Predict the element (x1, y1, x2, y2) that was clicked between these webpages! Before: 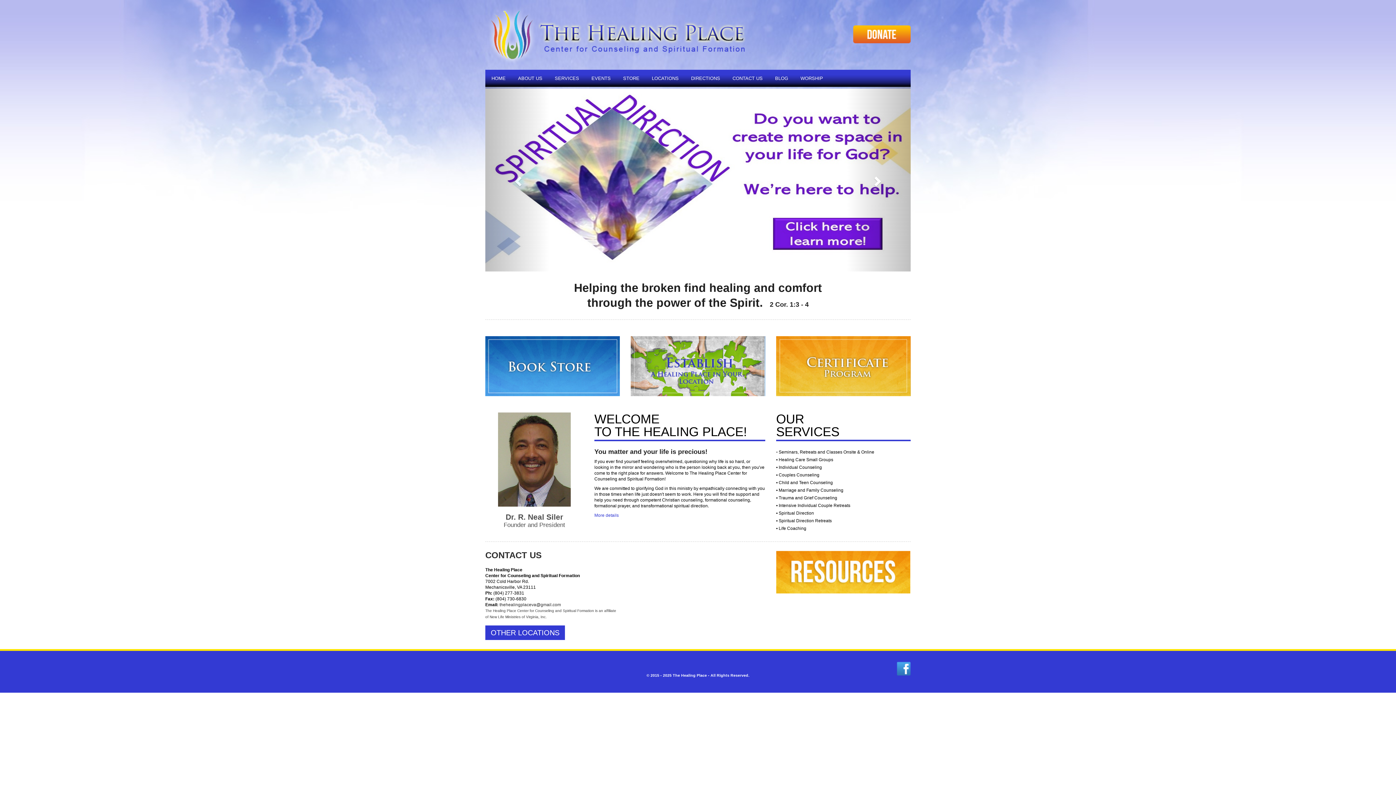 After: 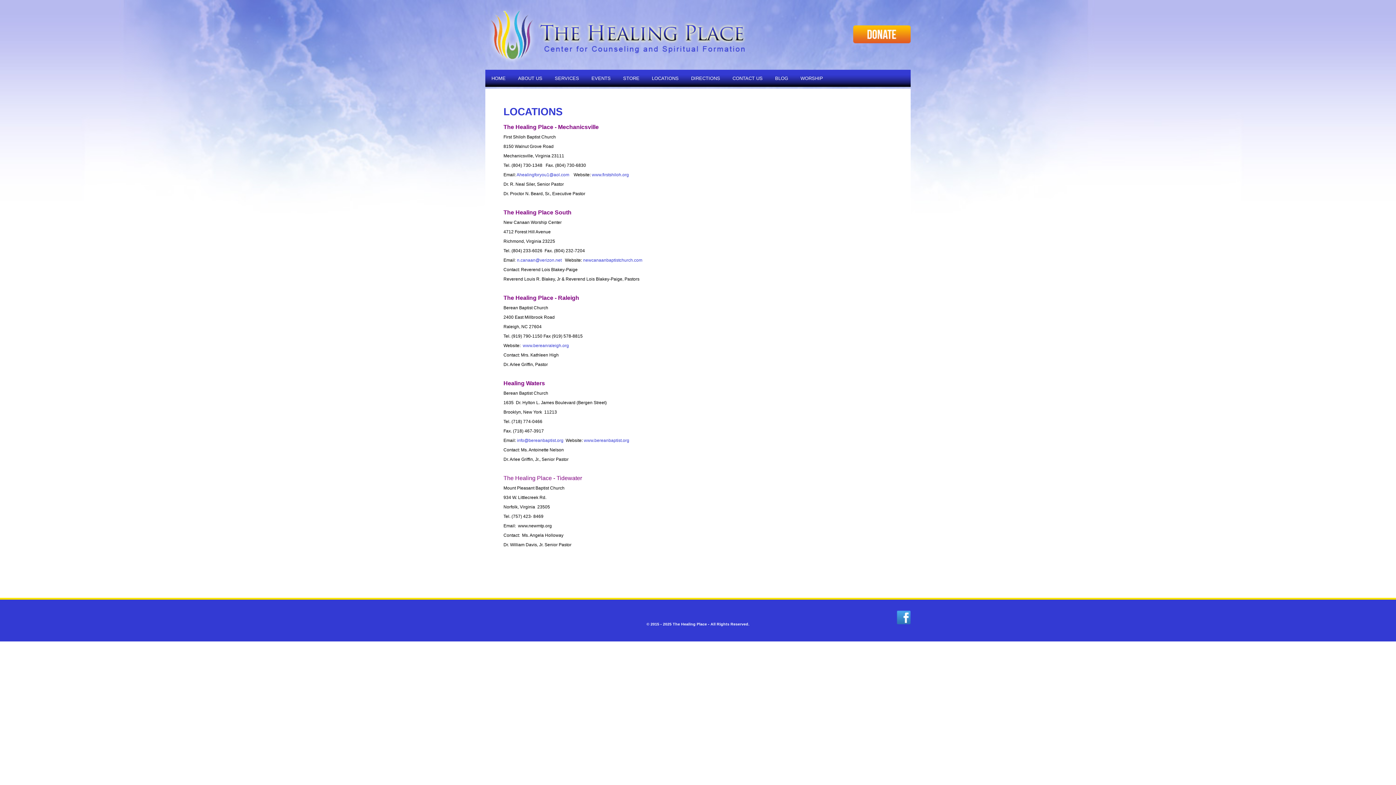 Action: label: OTHER LOCATIONS bbox: (485, 684, 565, 698)